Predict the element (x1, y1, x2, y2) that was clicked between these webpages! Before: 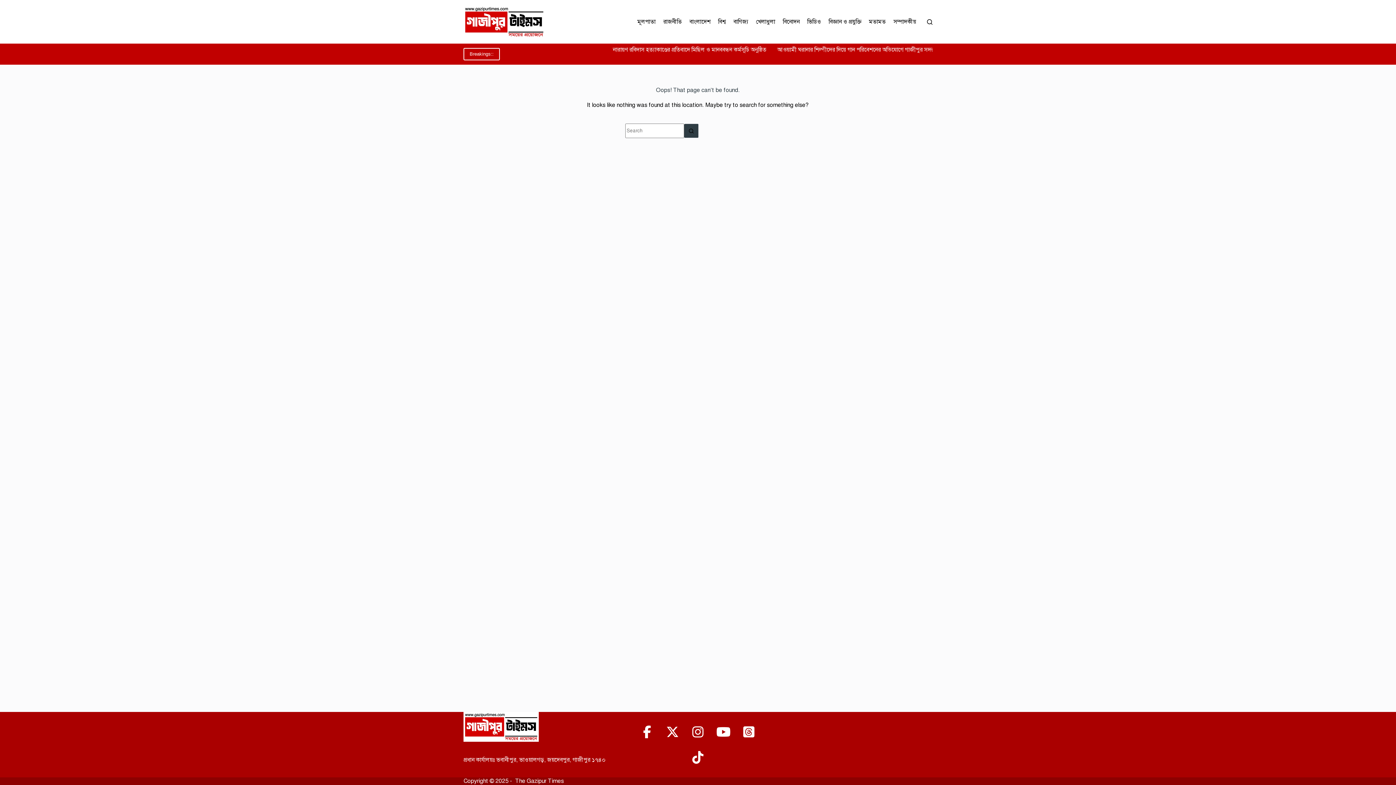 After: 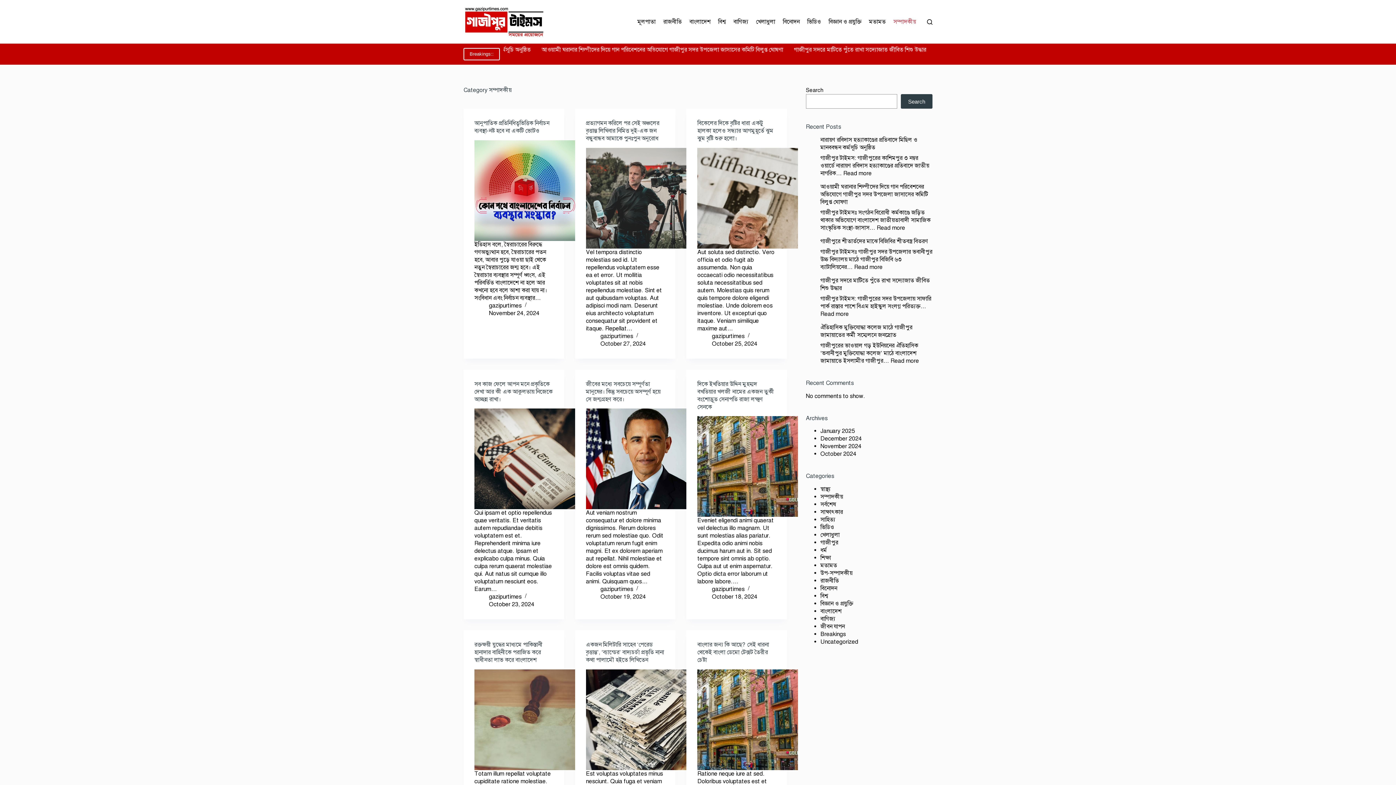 Action: label: সম্পাদকীয় bbox: (889, 0, 919, 43)